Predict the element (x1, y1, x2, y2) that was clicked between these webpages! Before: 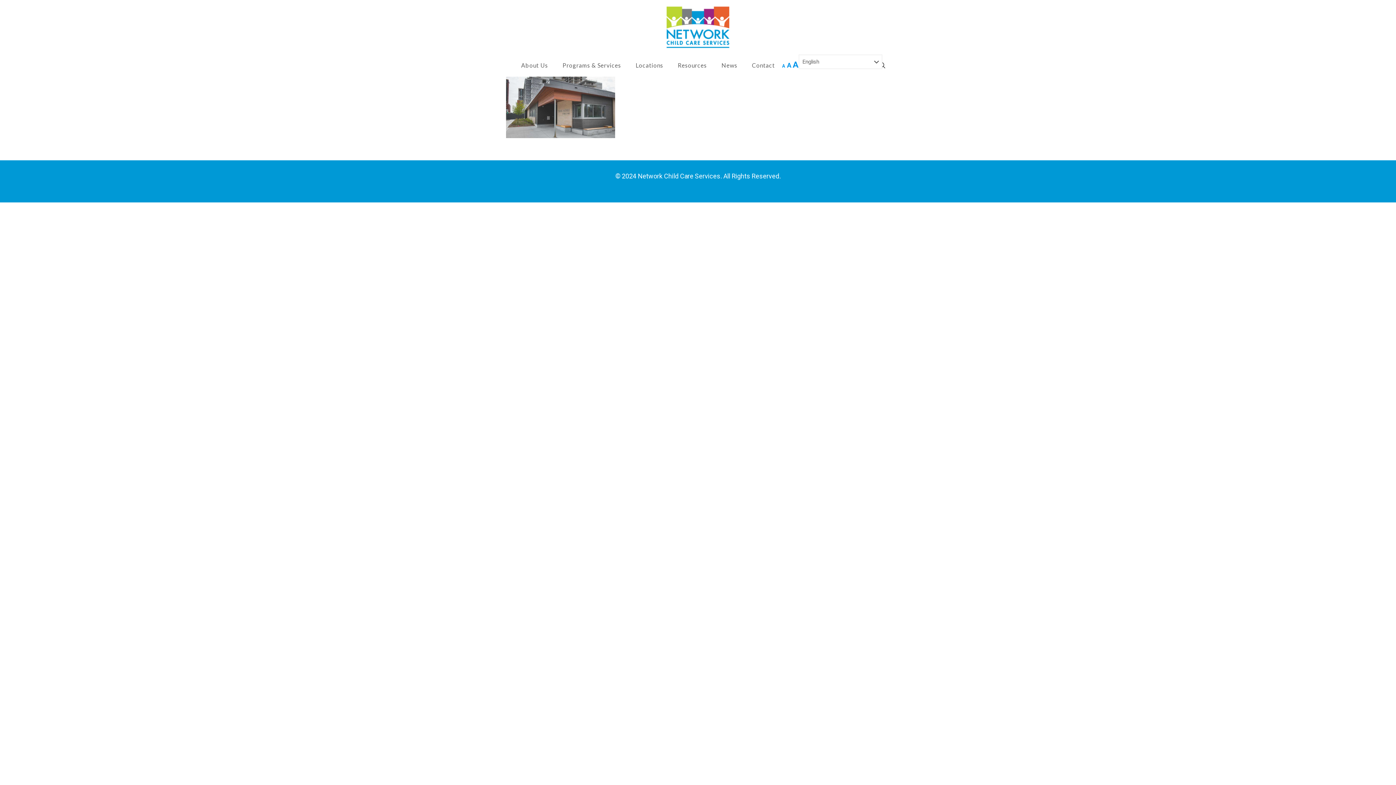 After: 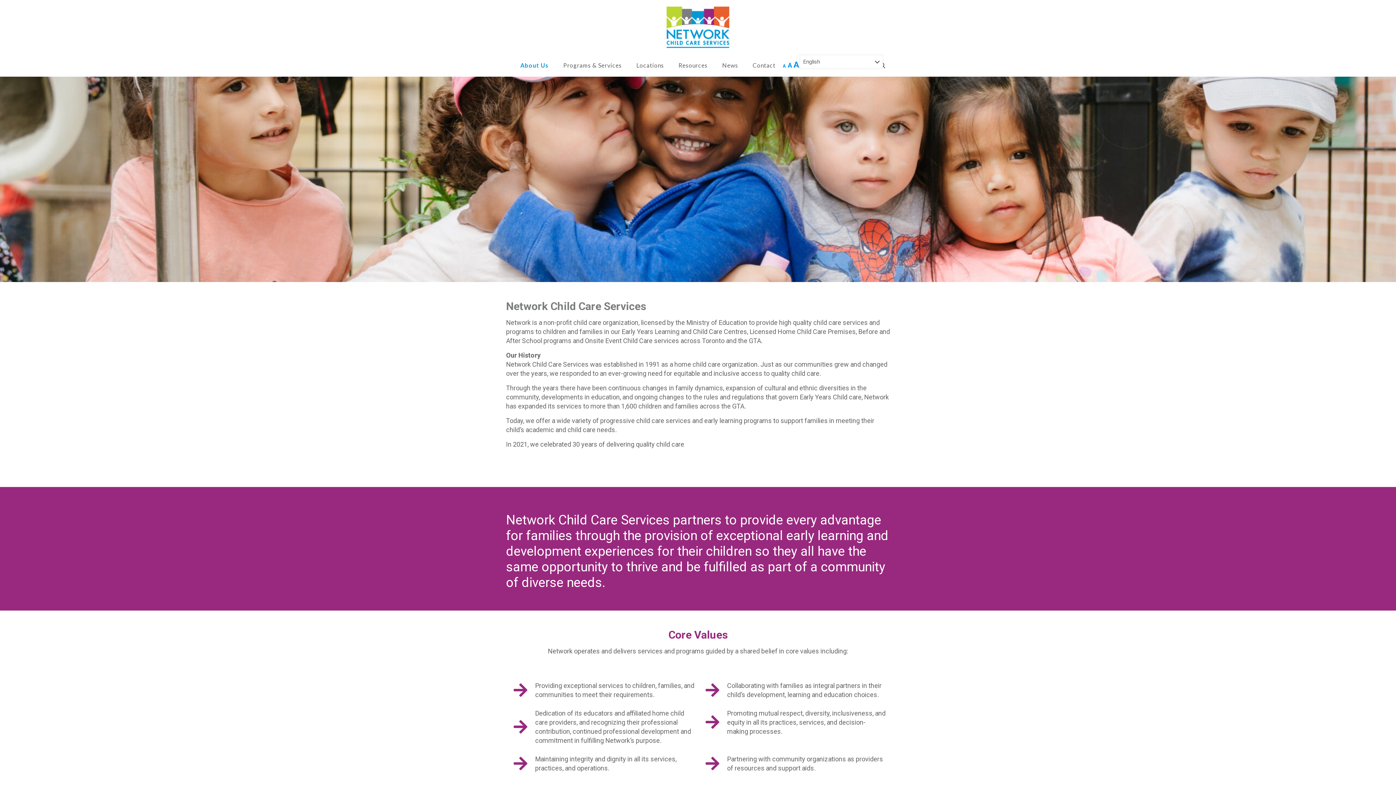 Action: bbox: (514, 54, 555, 76) label: About Us